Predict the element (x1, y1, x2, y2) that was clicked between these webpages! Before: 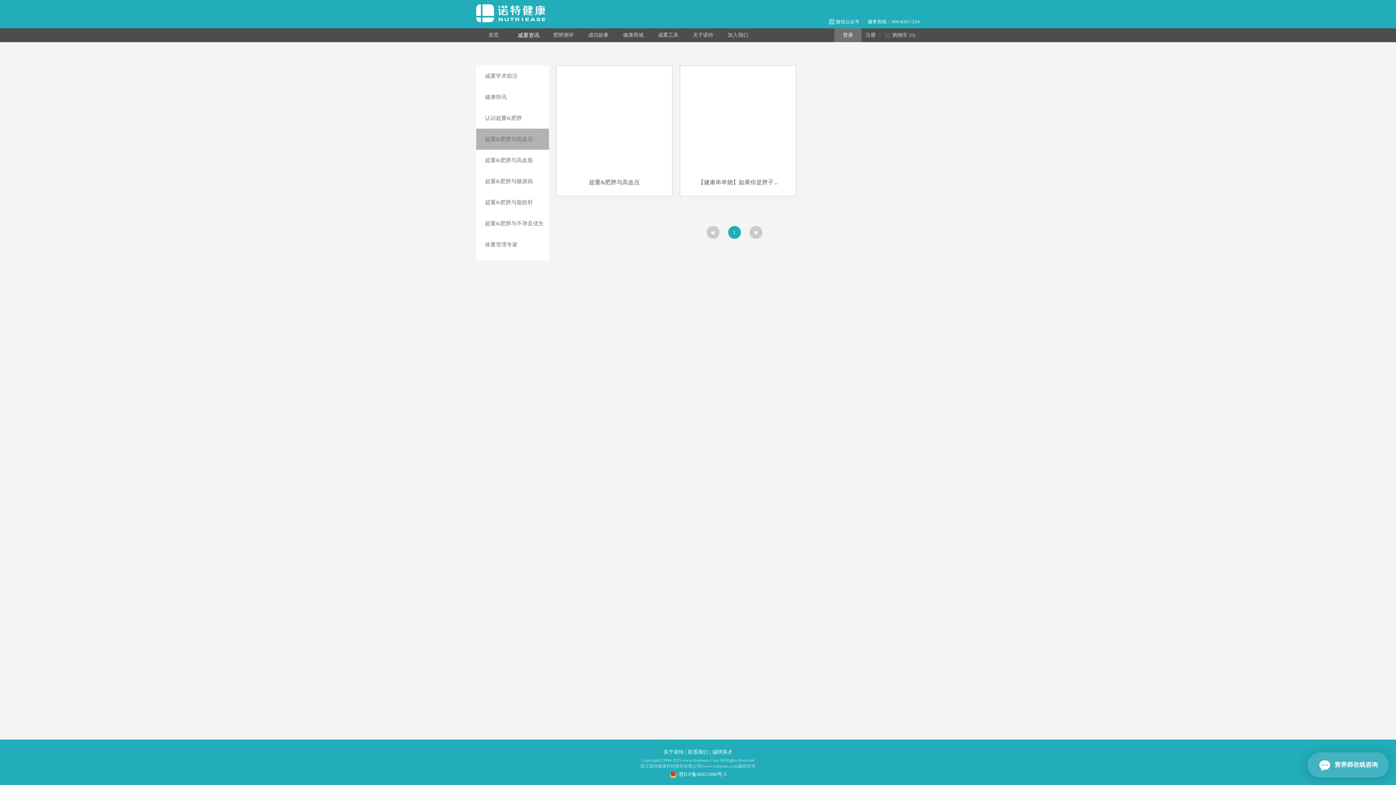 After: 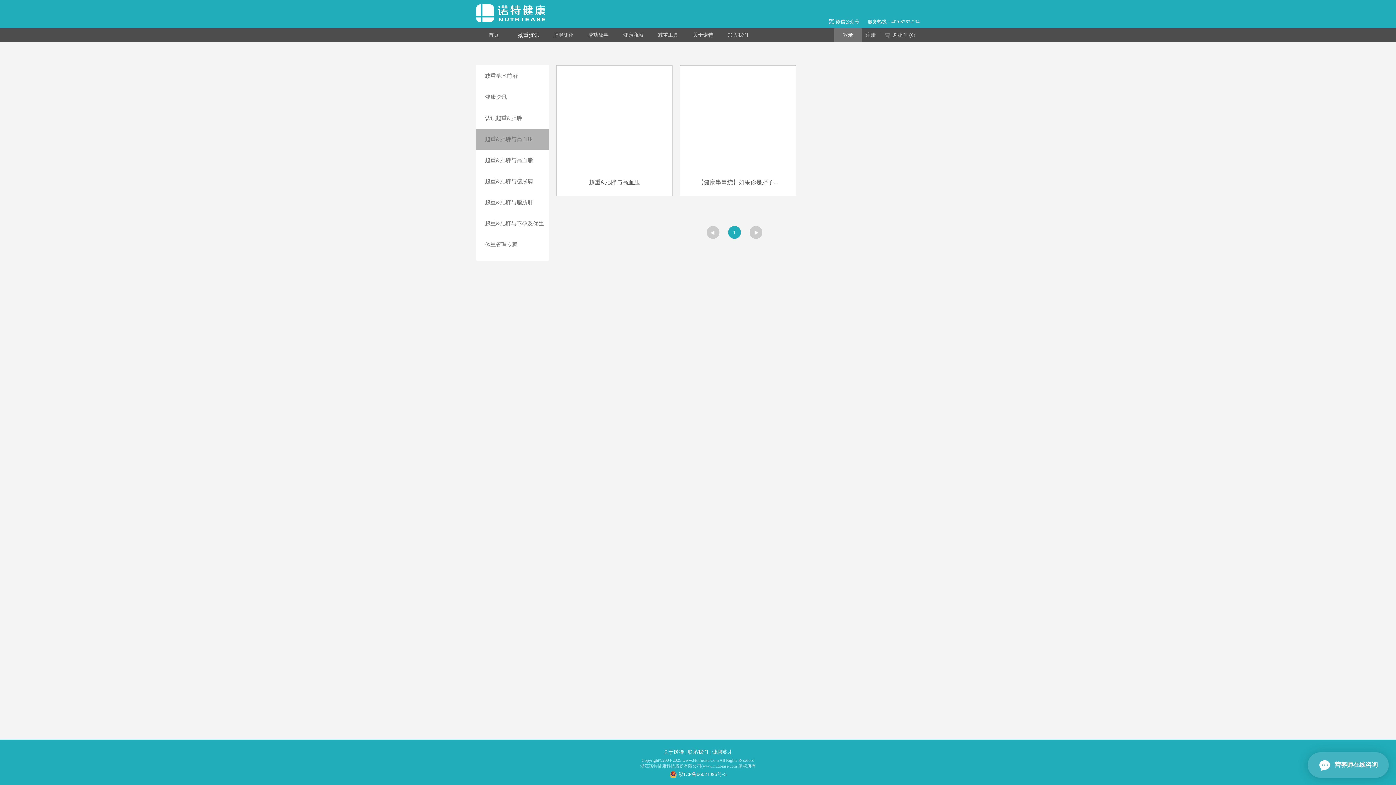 Action: bbox: (476, 128, 549, 149) label: 超重&肥胖与高血压